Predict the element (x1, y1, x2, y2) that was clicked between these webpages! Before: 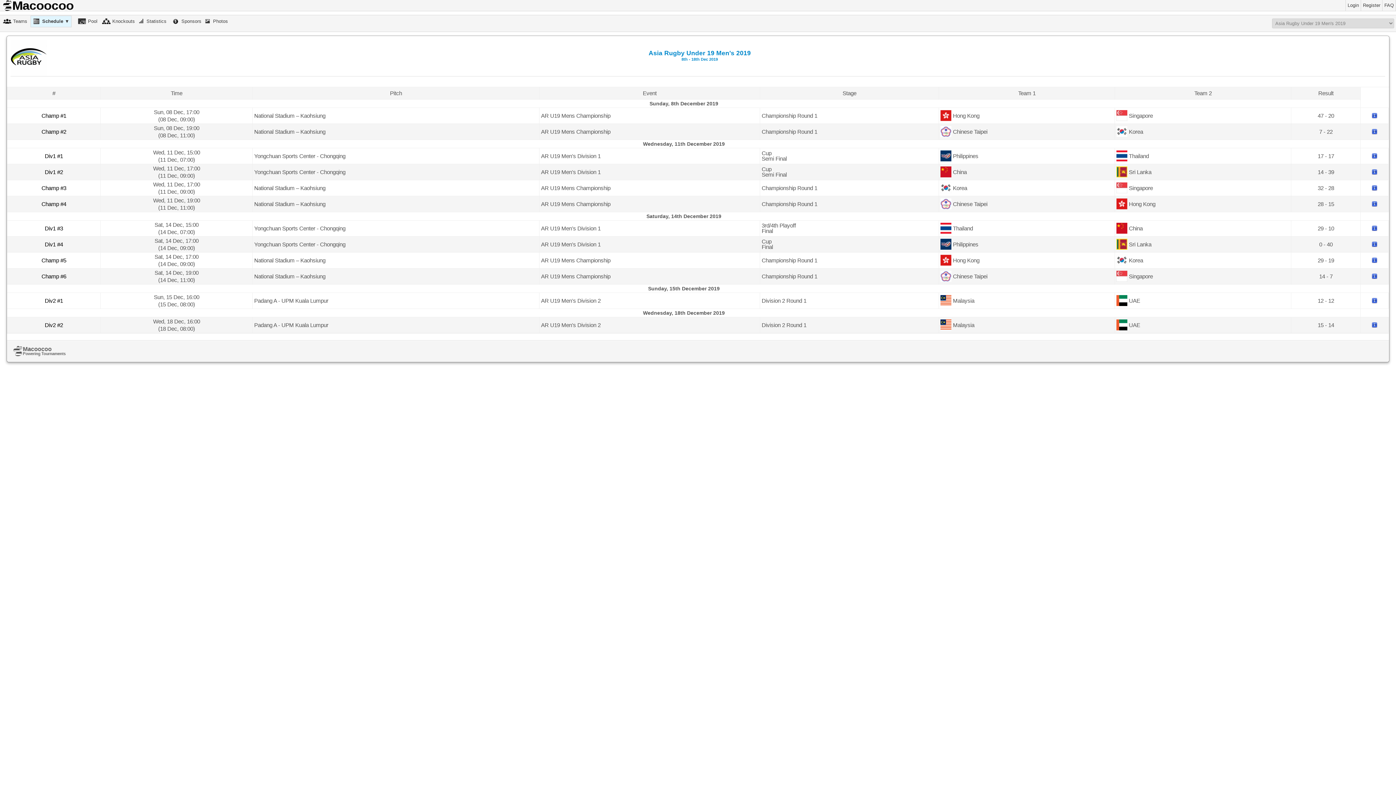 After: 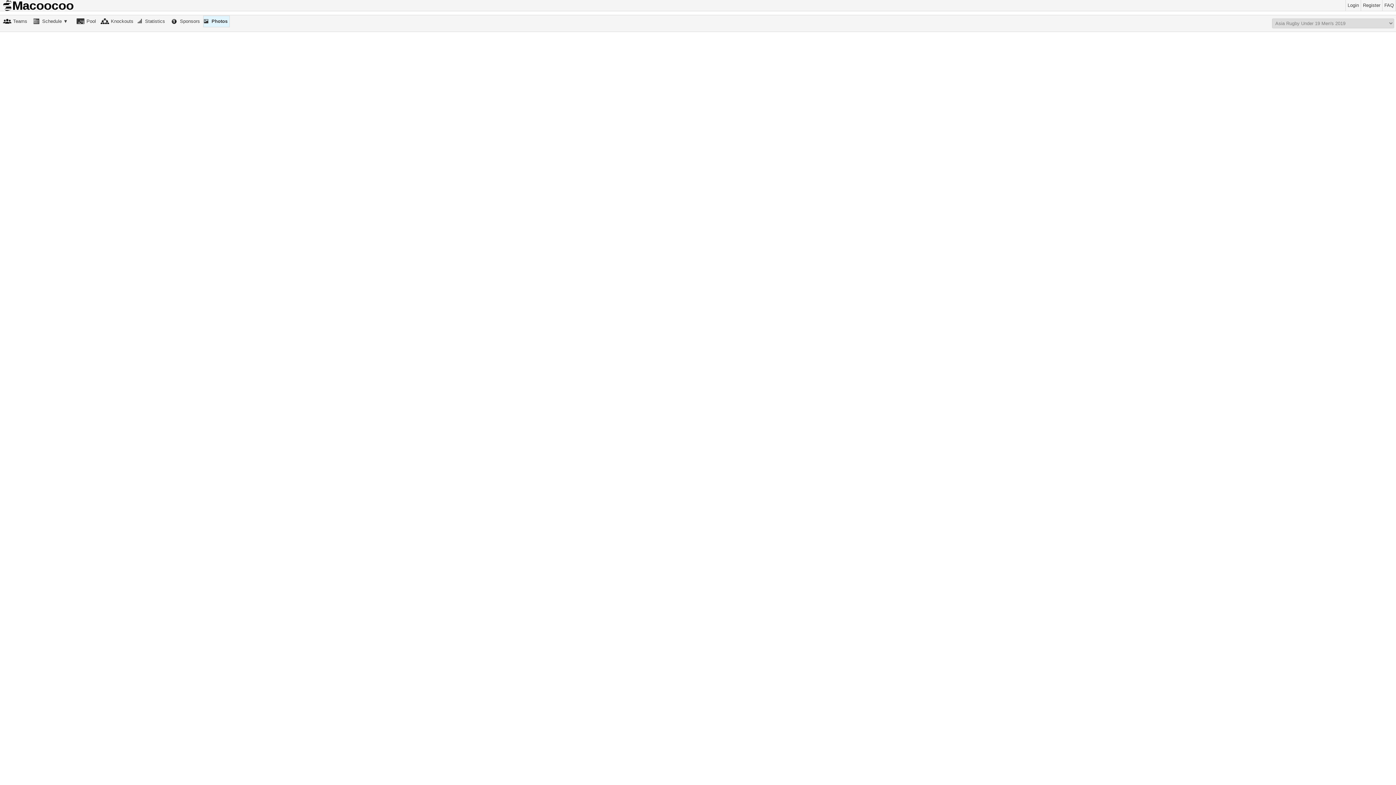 Action: label:  Photos bbox: (205, 16, 229, 26)